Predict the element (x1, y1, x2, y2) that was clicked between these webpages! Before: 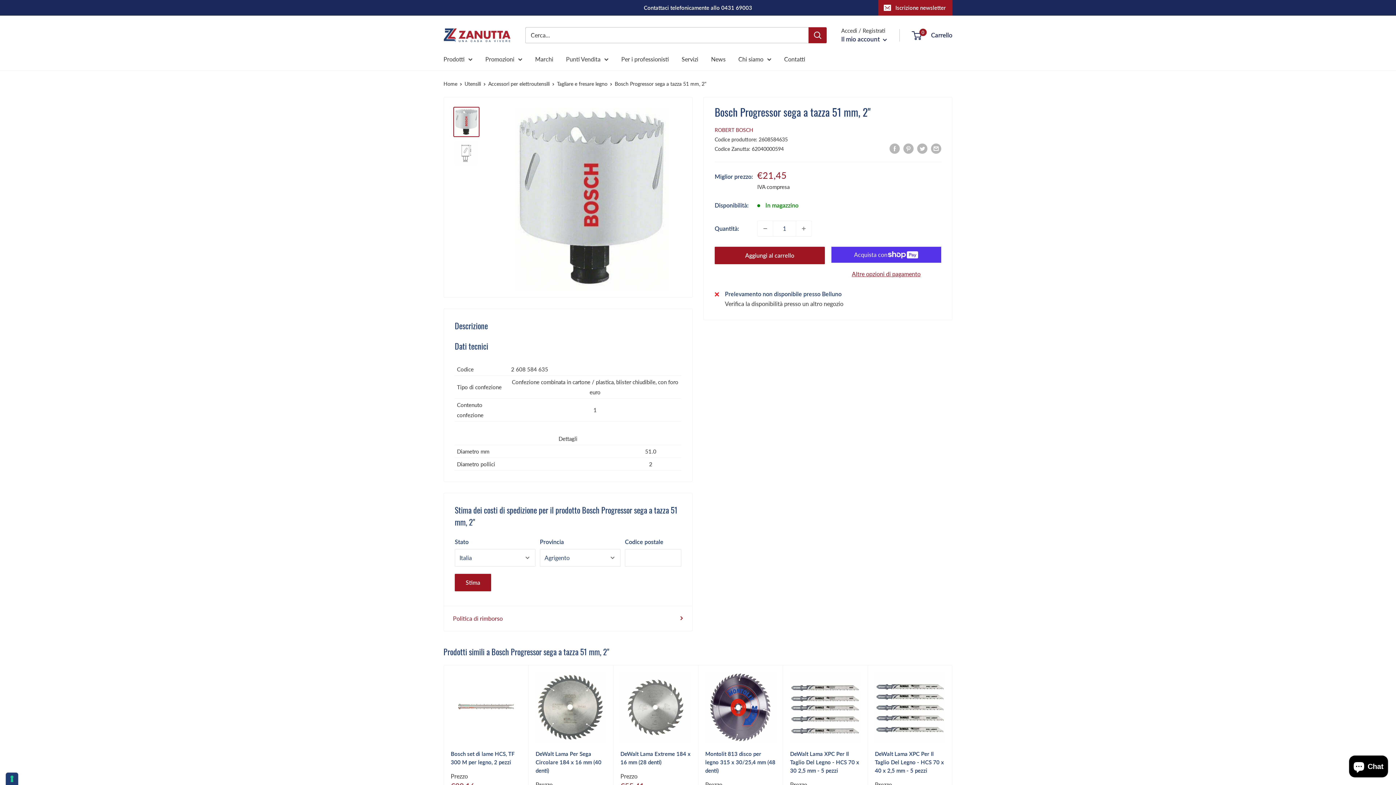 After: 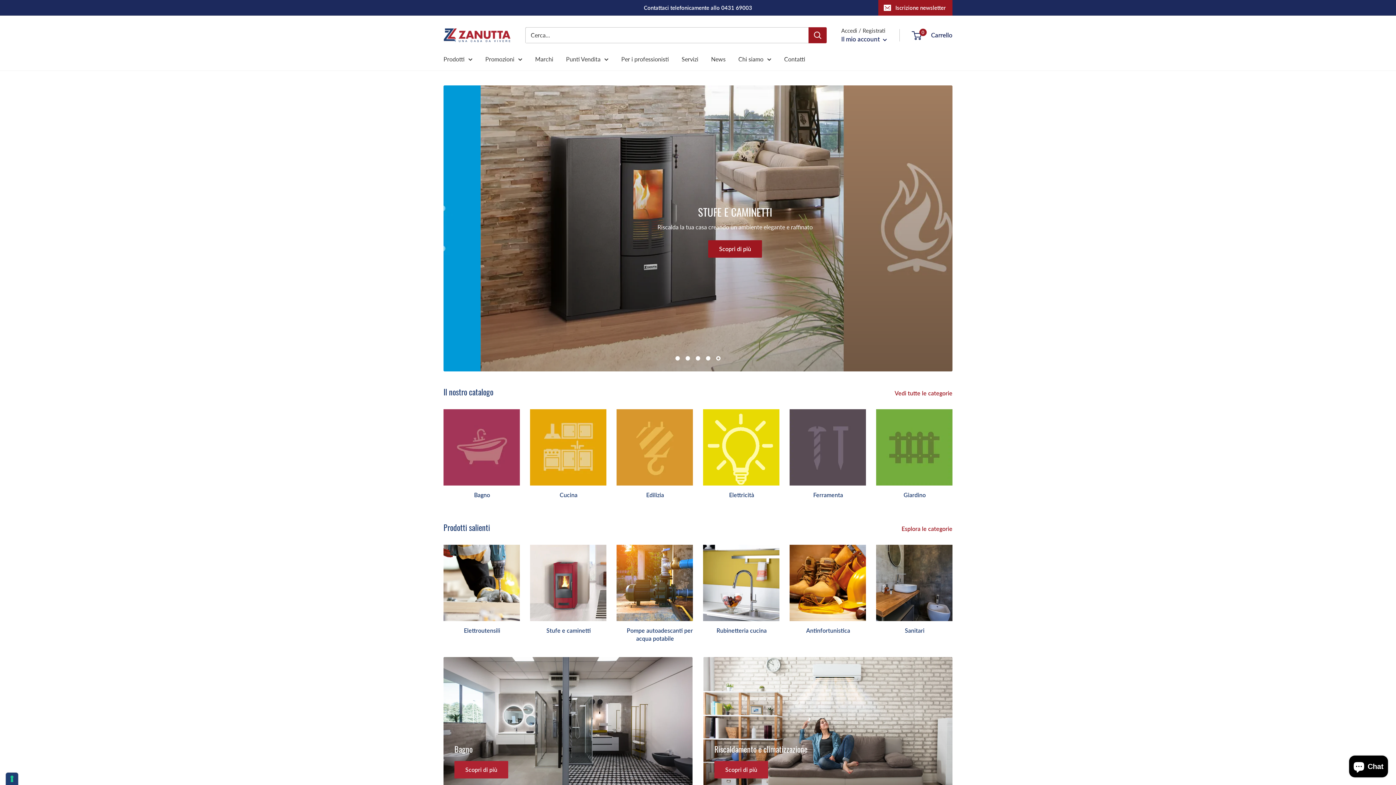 Action: label: Home bbox: (443, 80, 457, 86)